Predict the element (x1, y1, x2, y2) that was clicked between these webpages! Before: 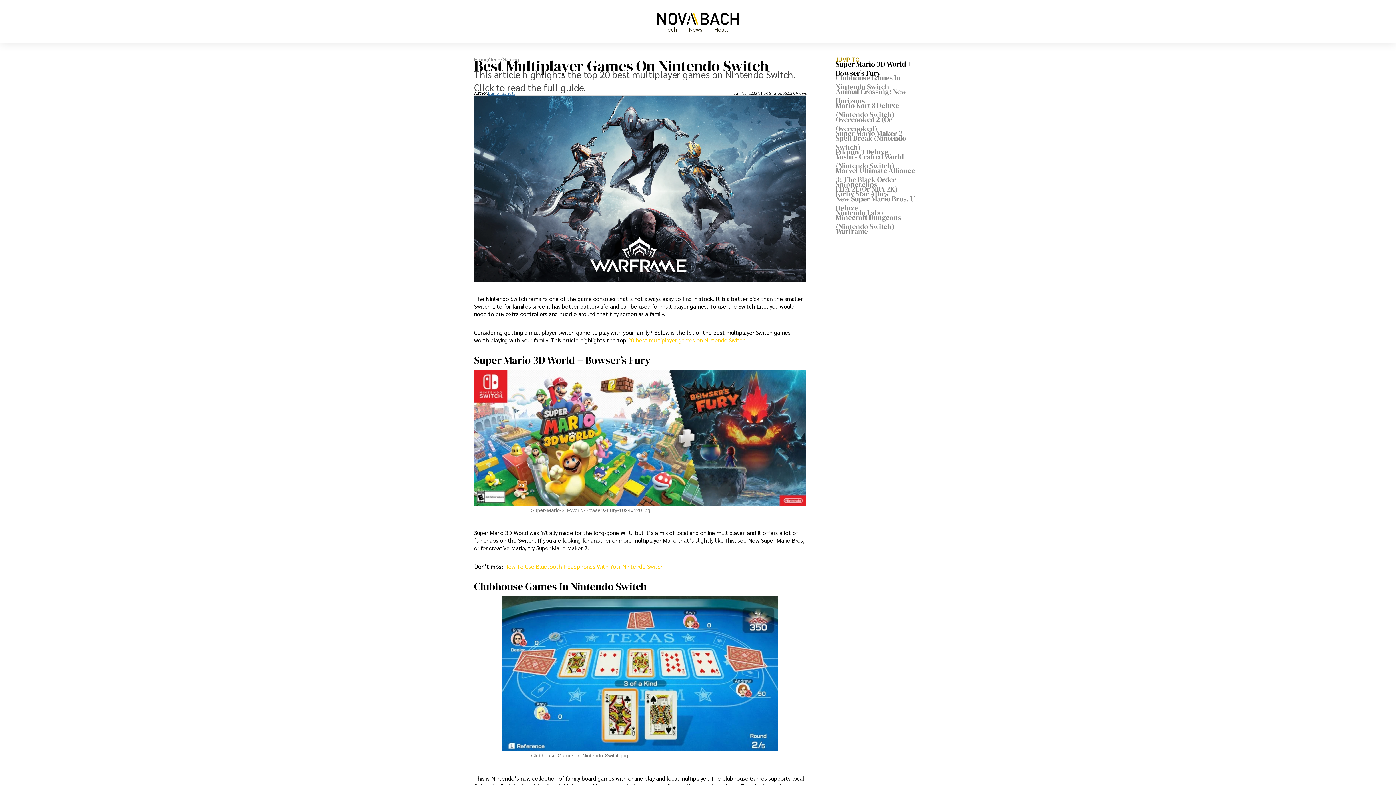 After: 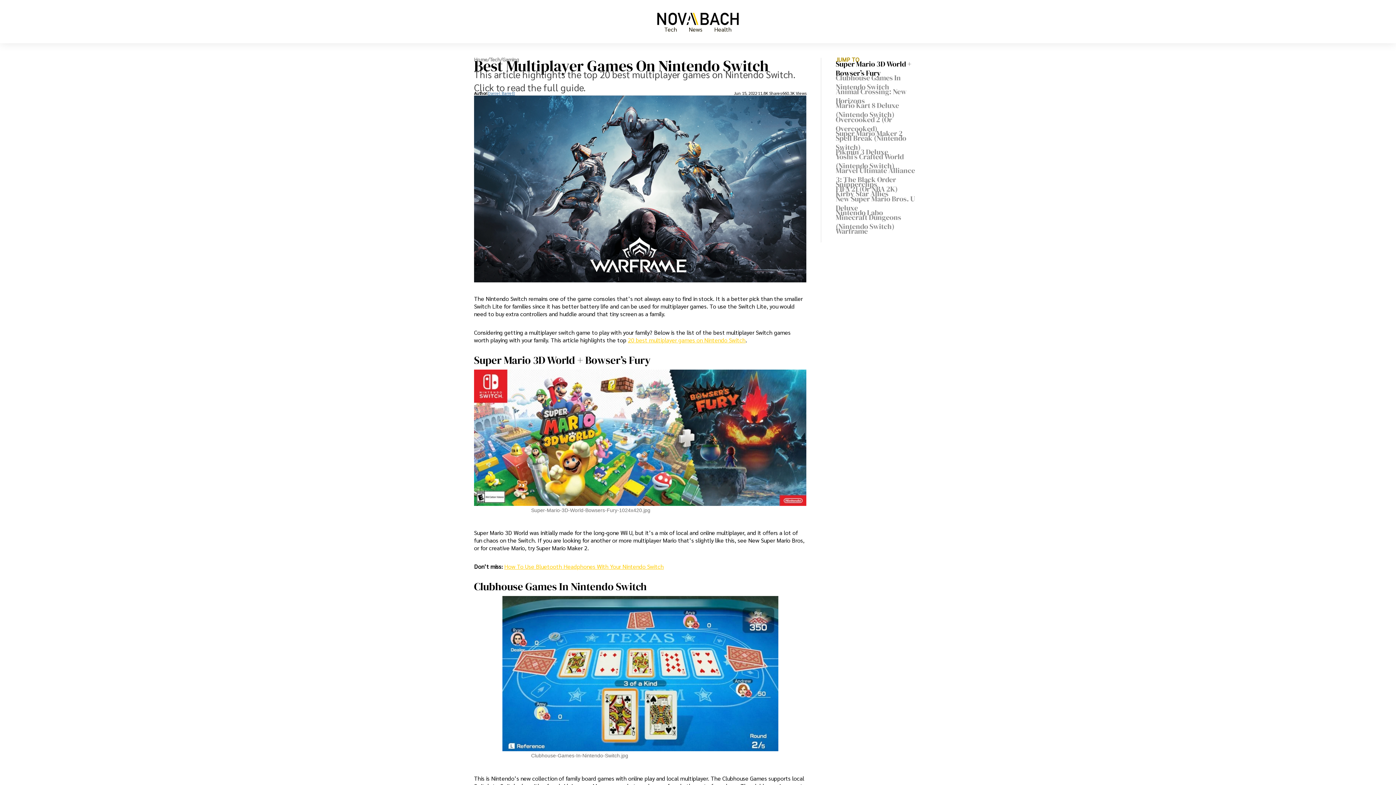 Action: label: 20 best multiplayer games on Nintendo Switch bbox: (628, 336, 745, 343)